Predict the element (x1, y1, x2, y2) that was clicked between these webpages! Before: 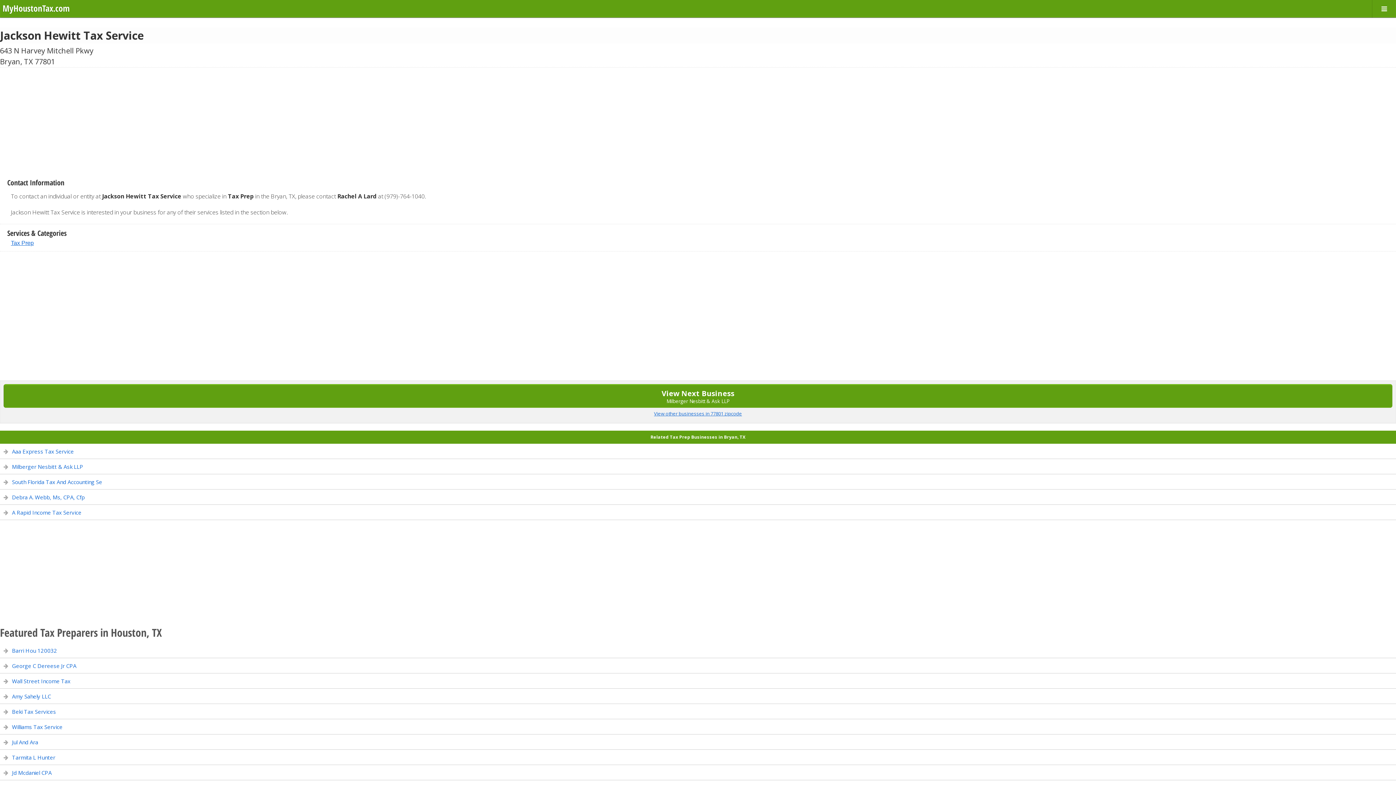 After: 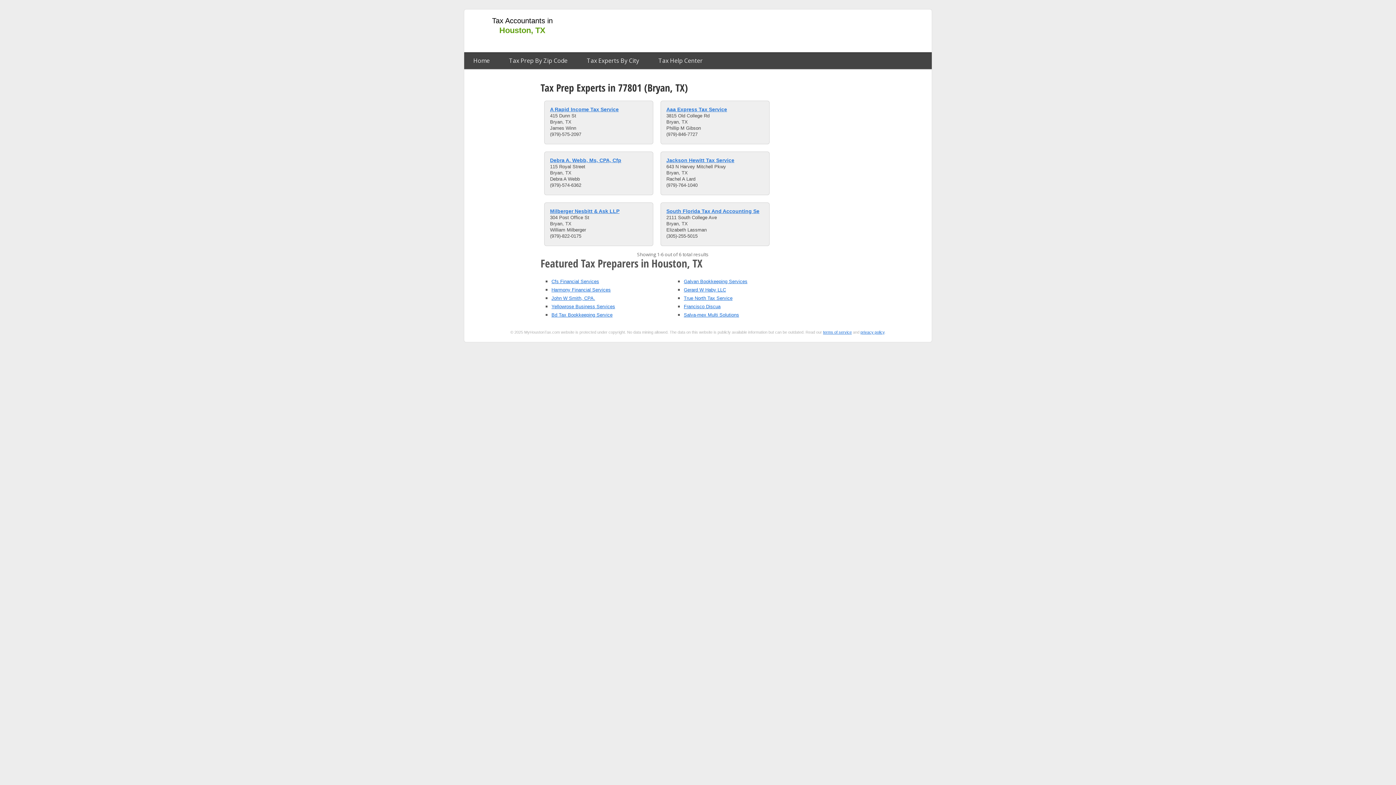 Action: bbox: (3, 408, 1392, 420) label: View other businesses in 77801 zipcode